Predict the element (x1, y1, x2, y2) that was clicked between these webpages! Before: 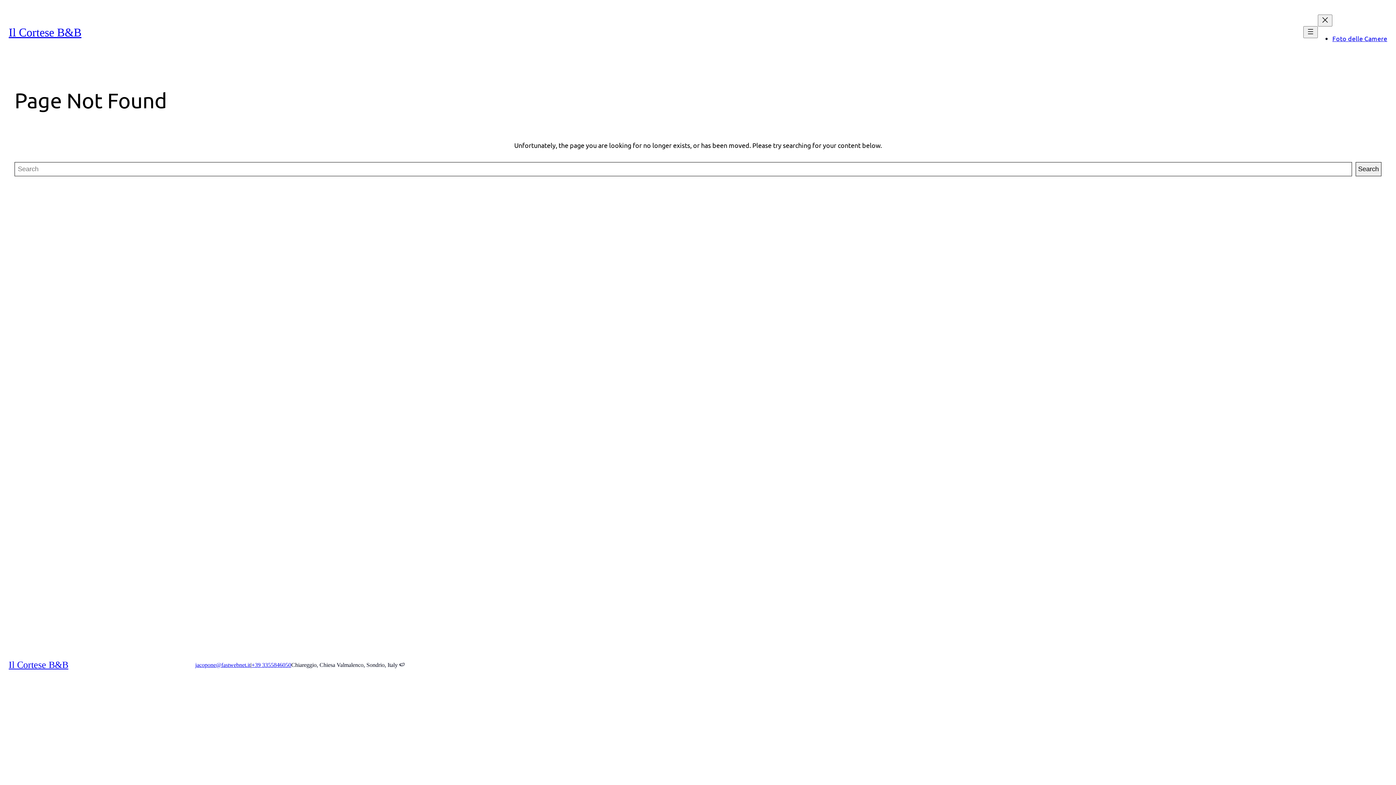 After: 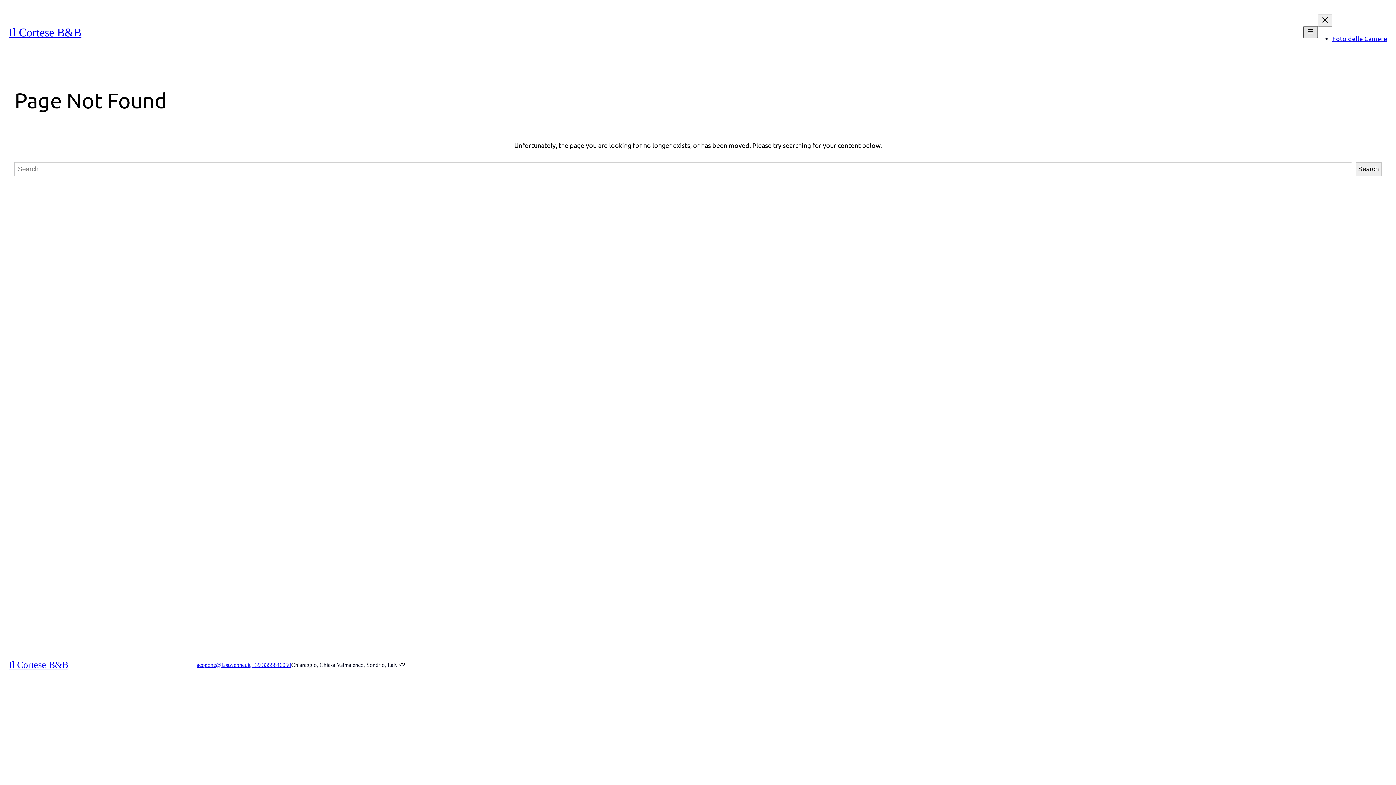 Action: label: Open menu bbox: (1303, 26, 1318, 38)